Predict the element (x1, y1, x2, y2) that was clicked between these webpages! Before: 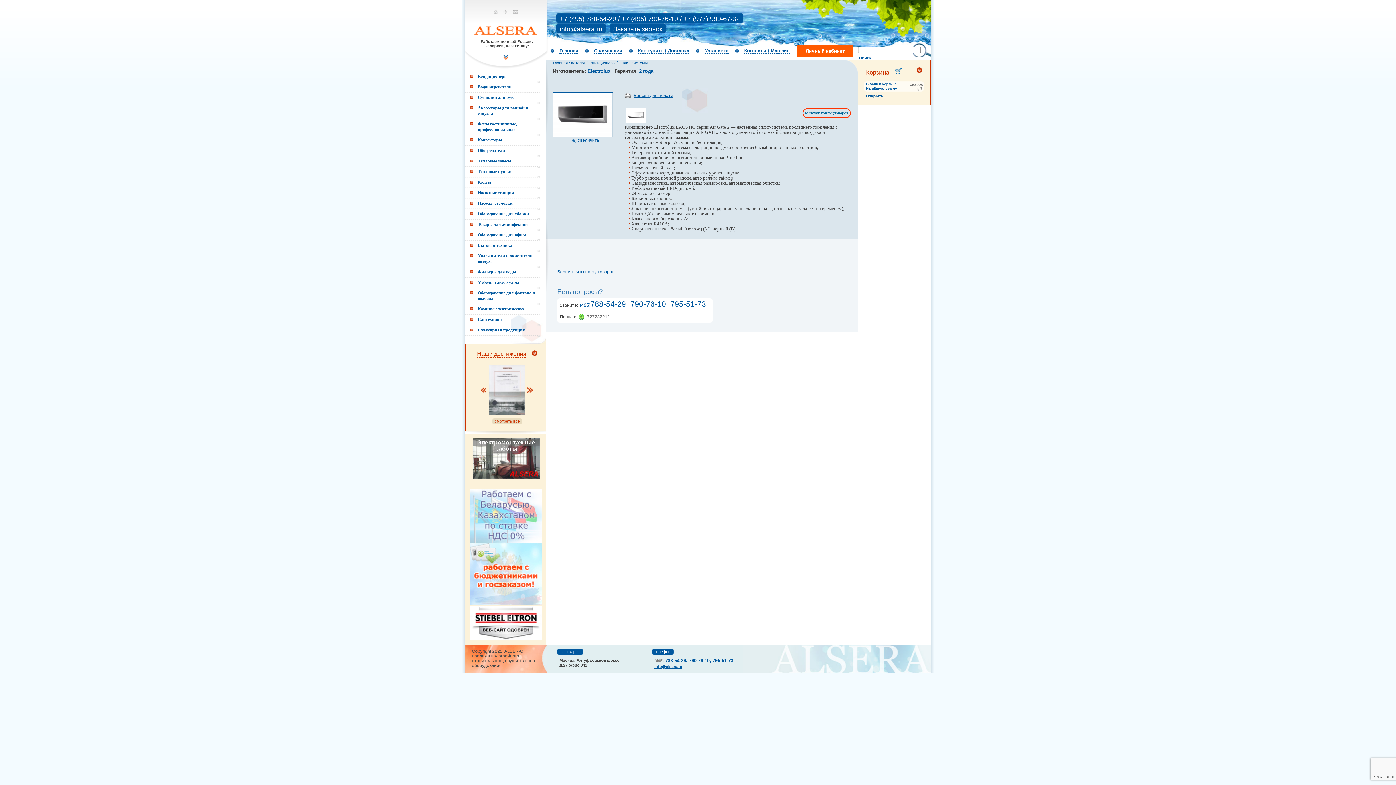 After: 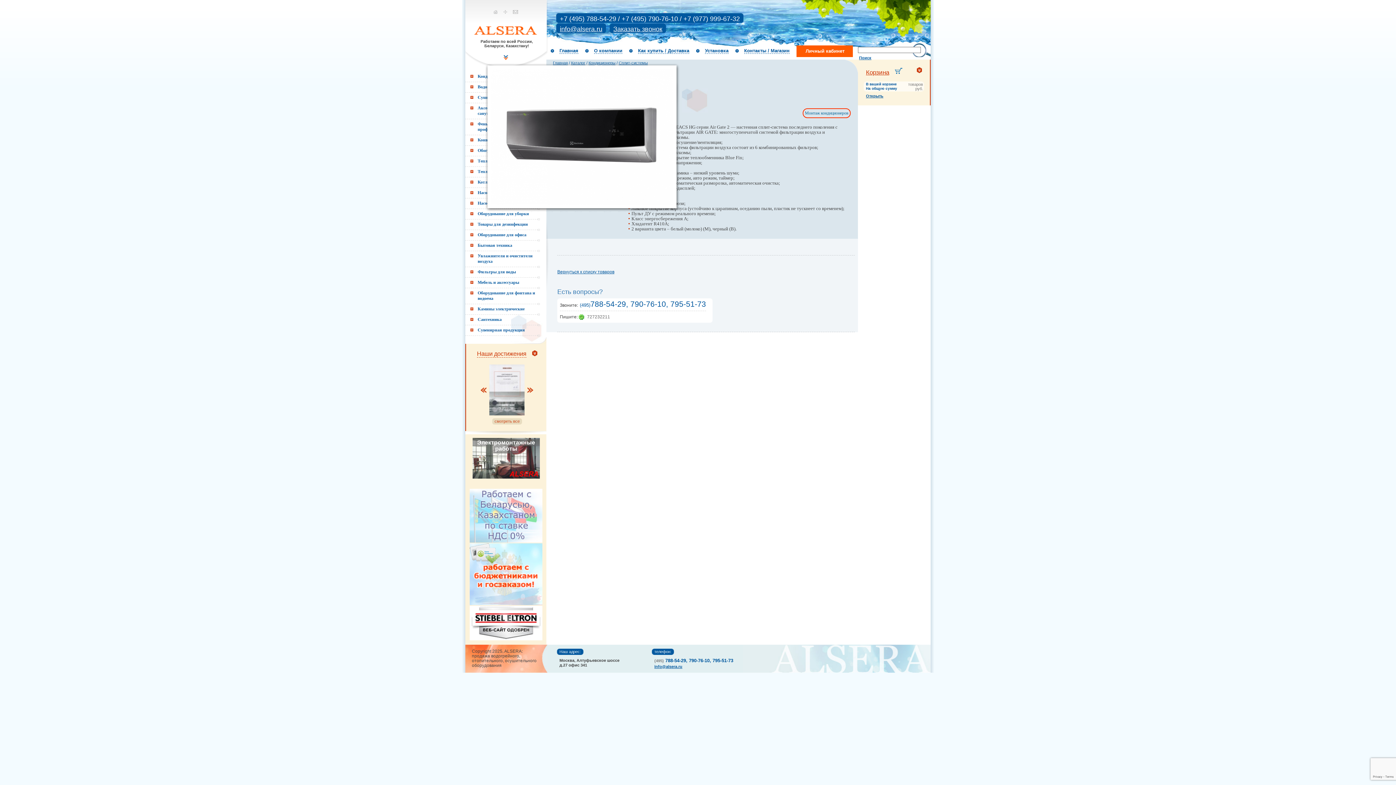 Action: label: Увеличить bbox: (572, 137, 599, 143)